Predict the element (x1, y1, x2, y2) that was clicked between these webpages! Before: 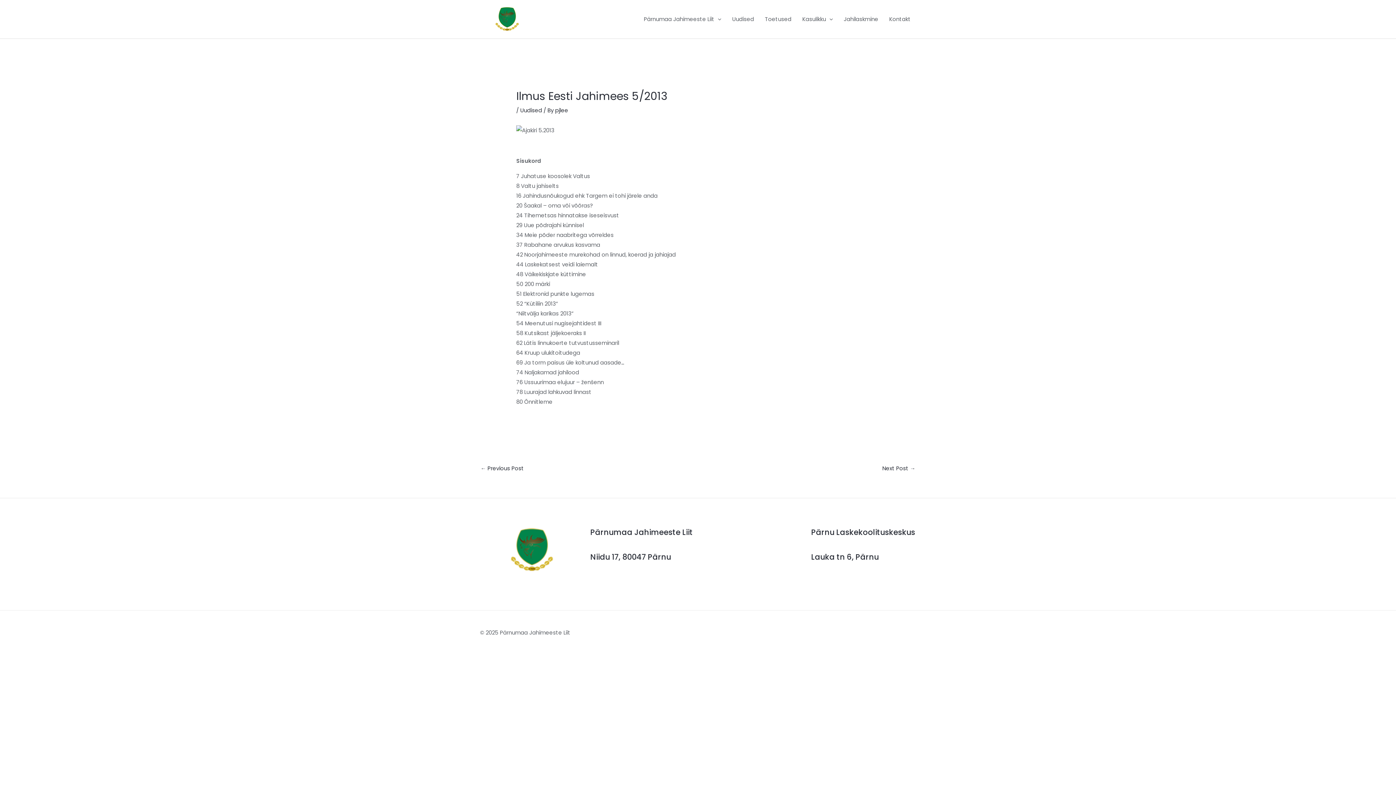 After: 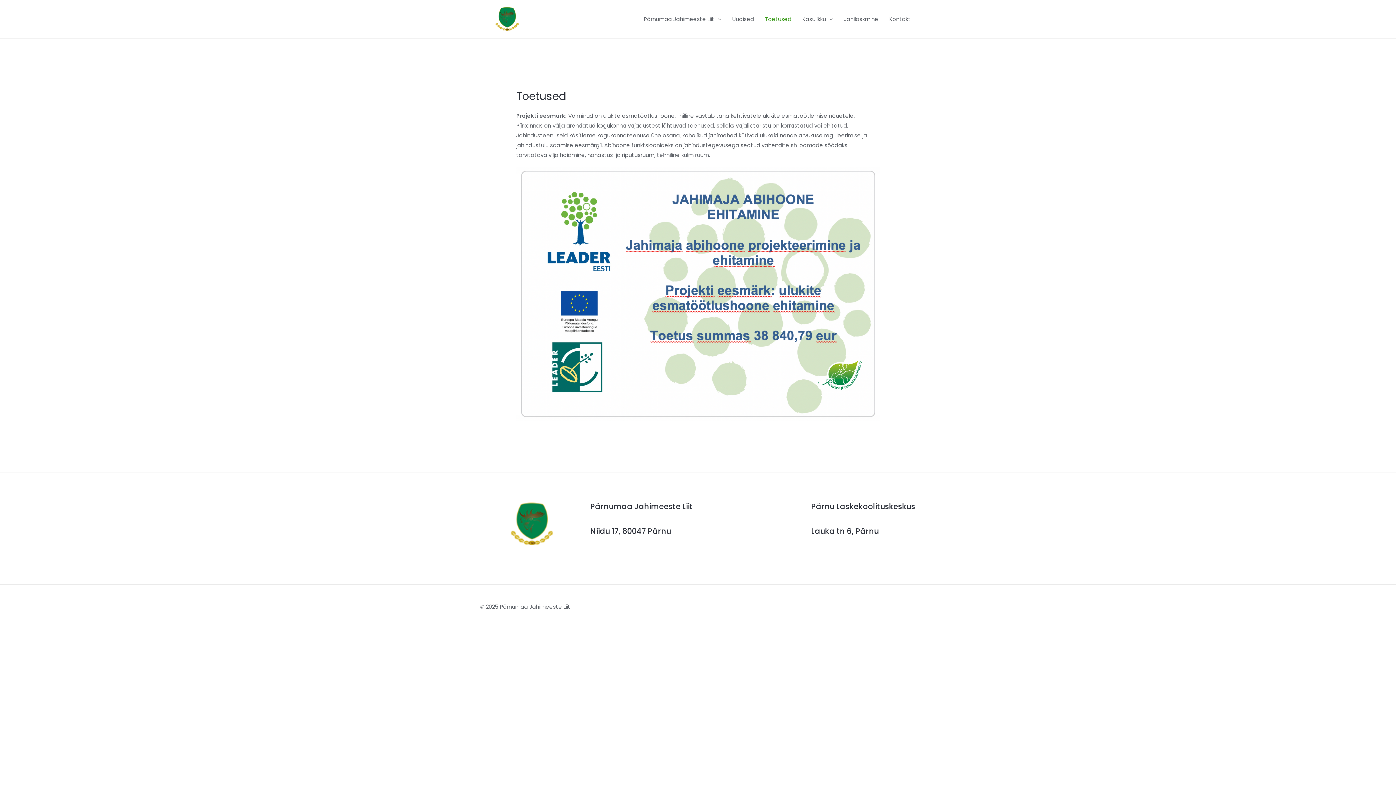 Action: bbox: (759, 6, 797, 31) label: Toetused